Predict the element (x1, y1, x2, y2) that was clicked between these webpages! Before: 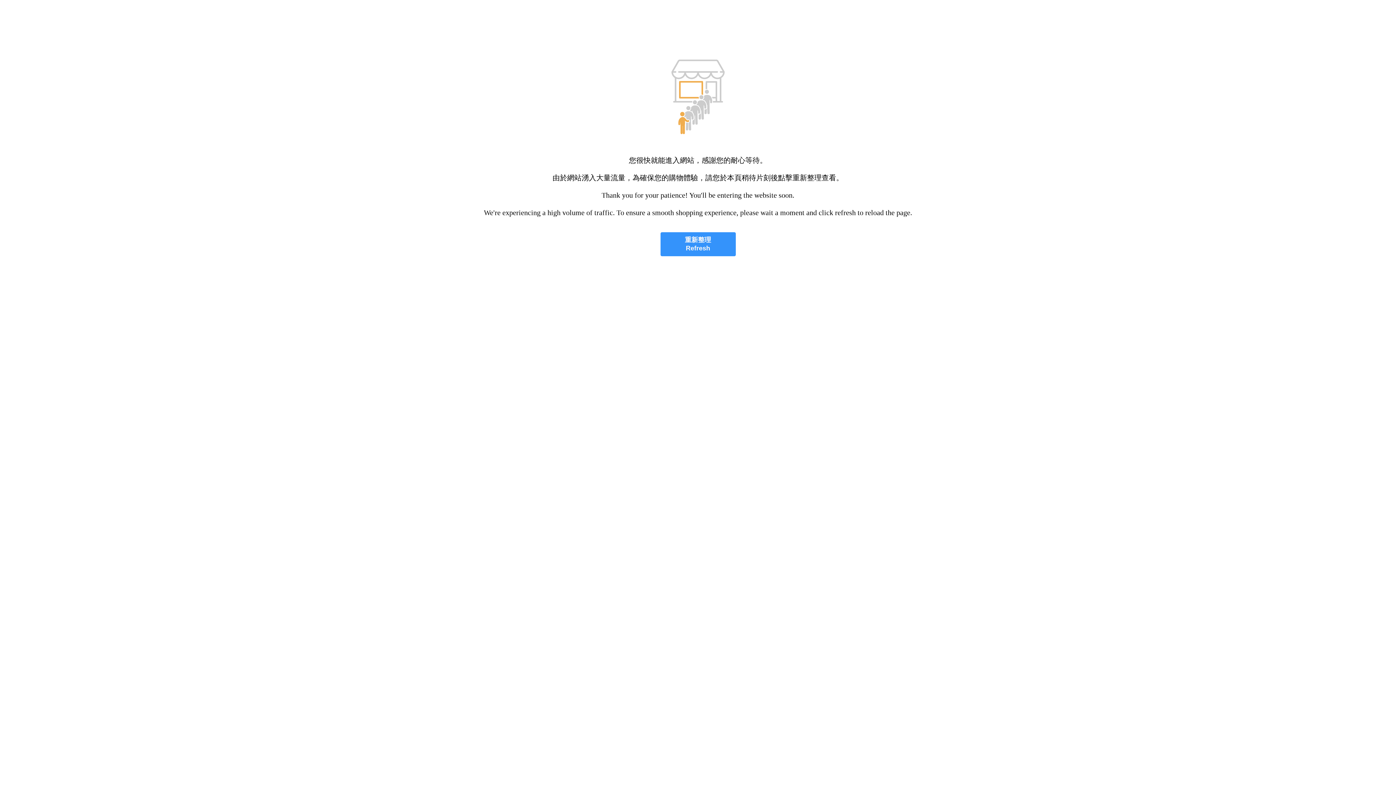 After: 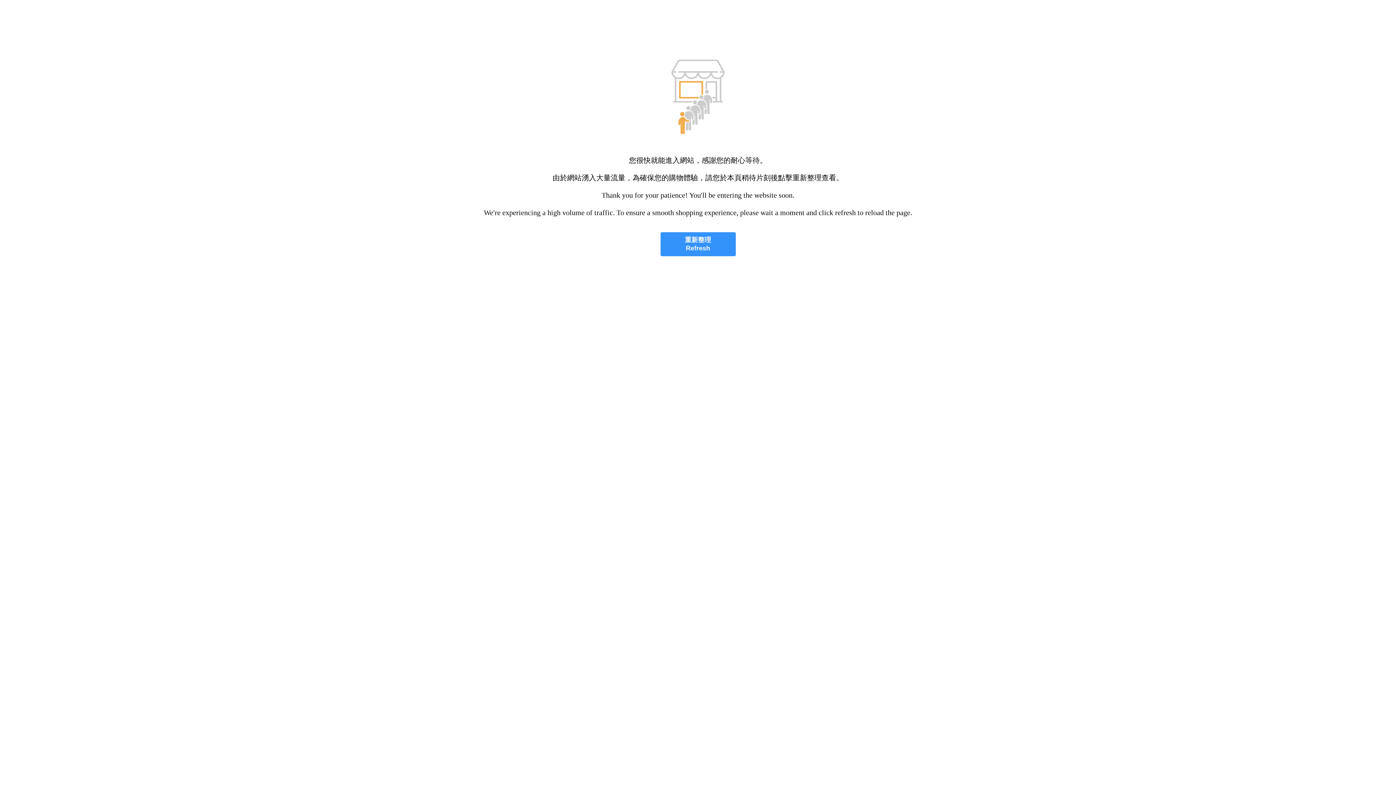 Action: bbox: (660, 232, 735, 256) label: 重新整理
Refresh